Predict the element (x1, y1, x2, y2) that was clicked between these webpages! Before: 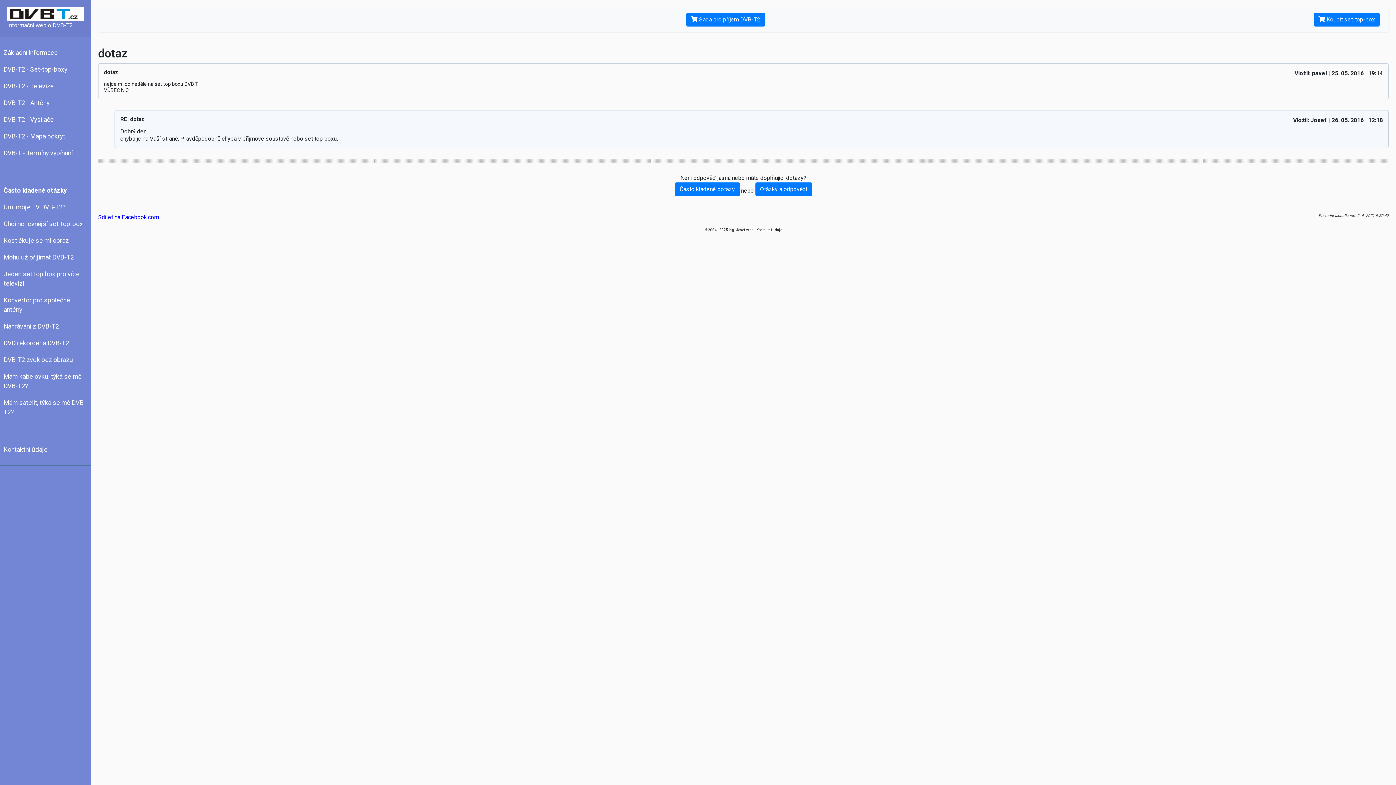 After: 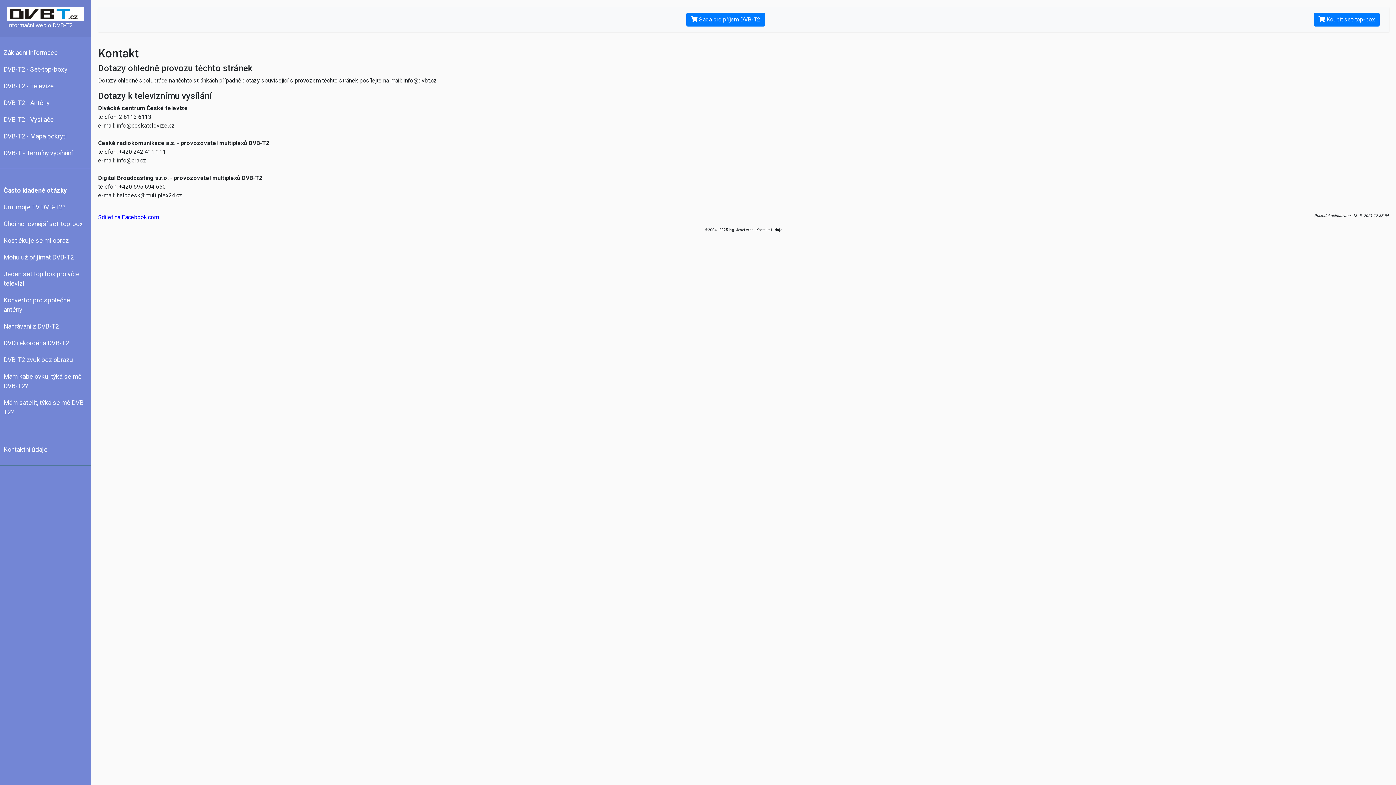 Action: bbox: (756, 228, 782, 232) label: Kontaktní údaje